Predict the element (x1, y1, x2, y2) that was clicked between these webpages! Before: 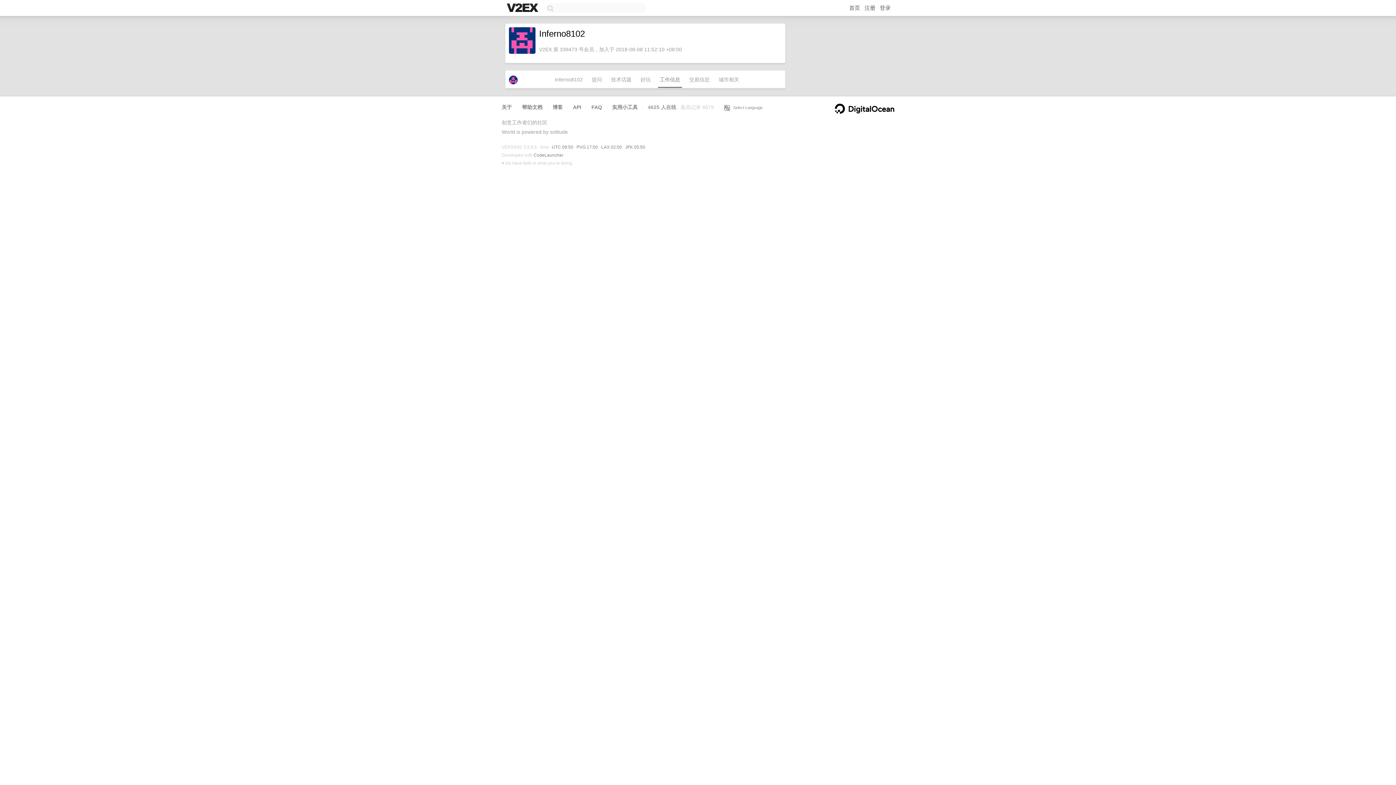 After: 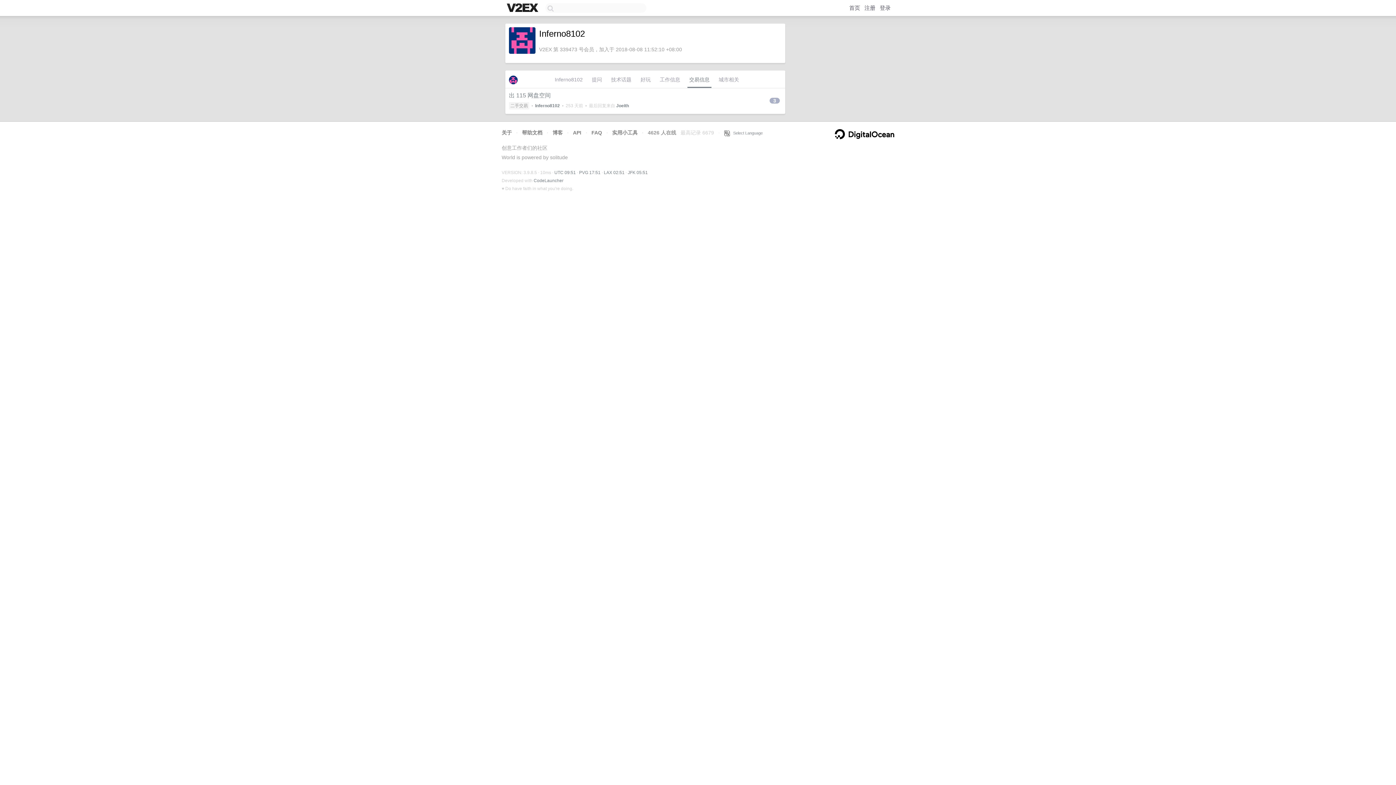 Action: bbox: (687, 74, 711, 88) label: 交易信息